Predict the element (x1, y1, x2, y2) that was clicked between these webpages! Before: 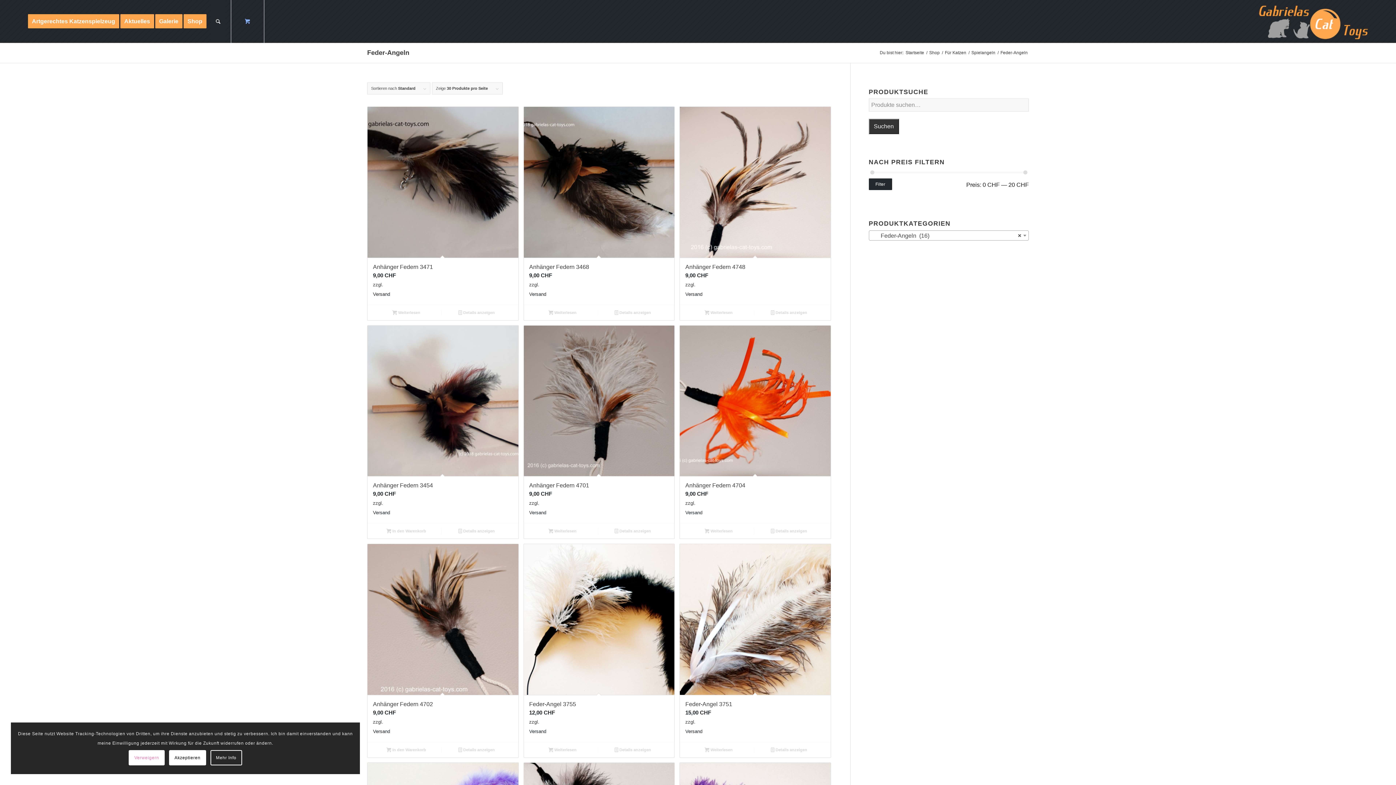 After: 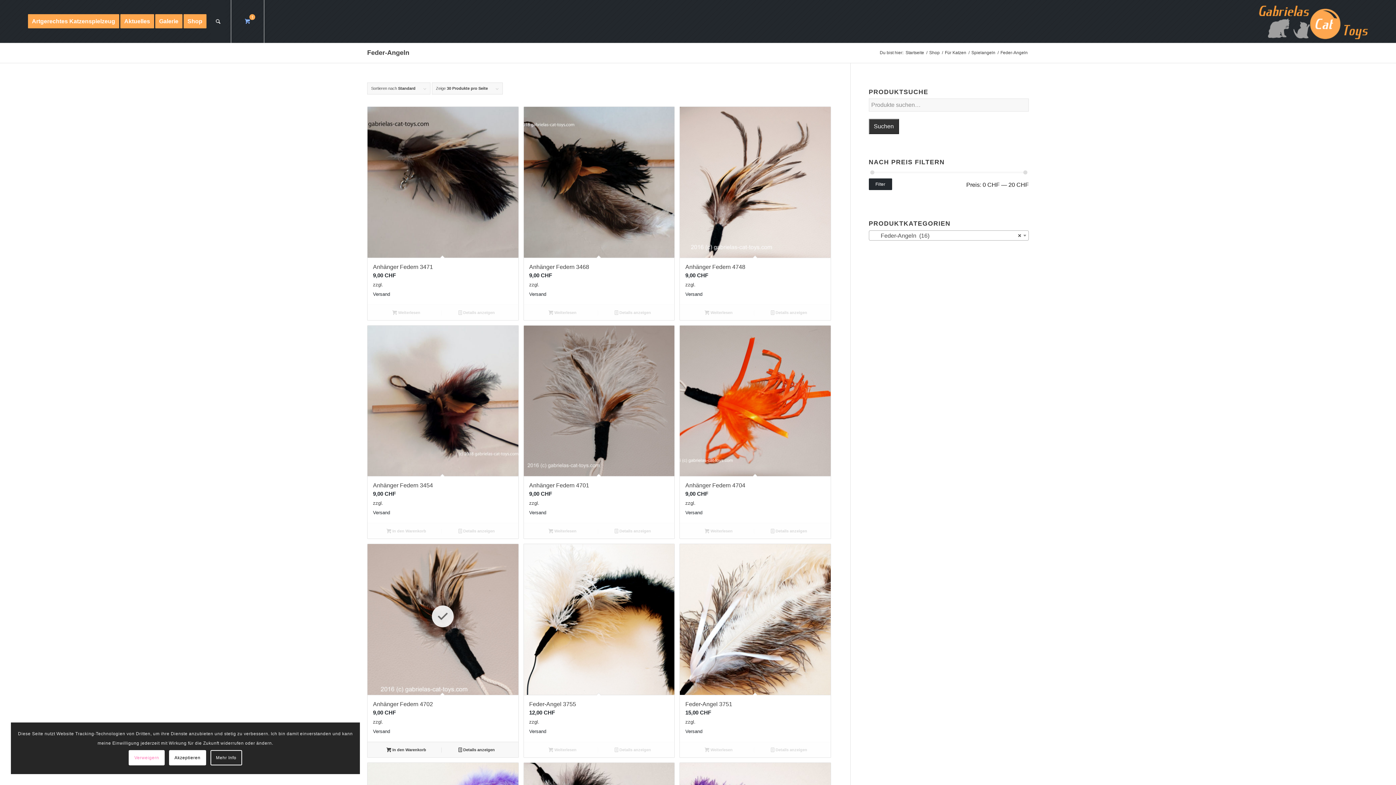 Action: label: In den Warenkorb legen: „Anhänger Federn 4702“ bbox: (371, 746, 441, 754)